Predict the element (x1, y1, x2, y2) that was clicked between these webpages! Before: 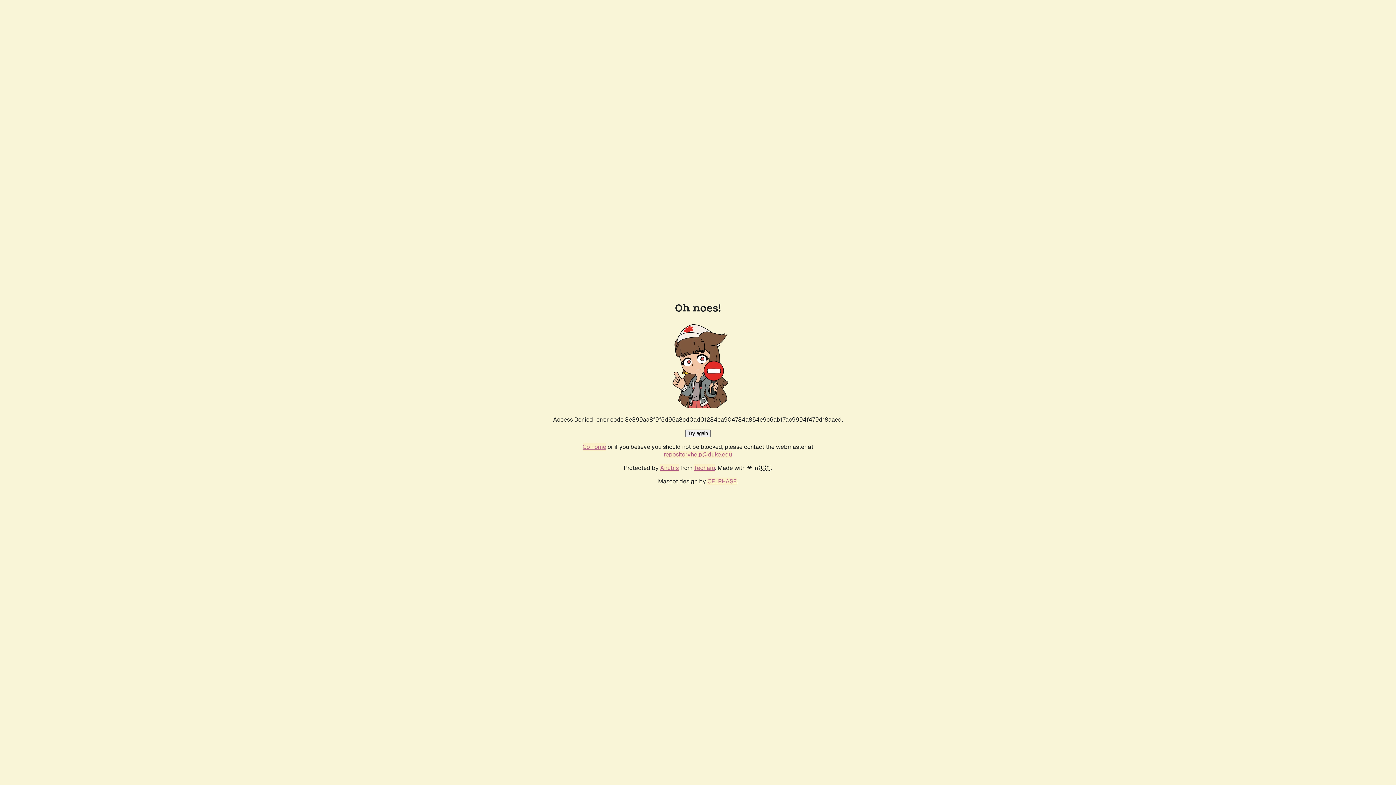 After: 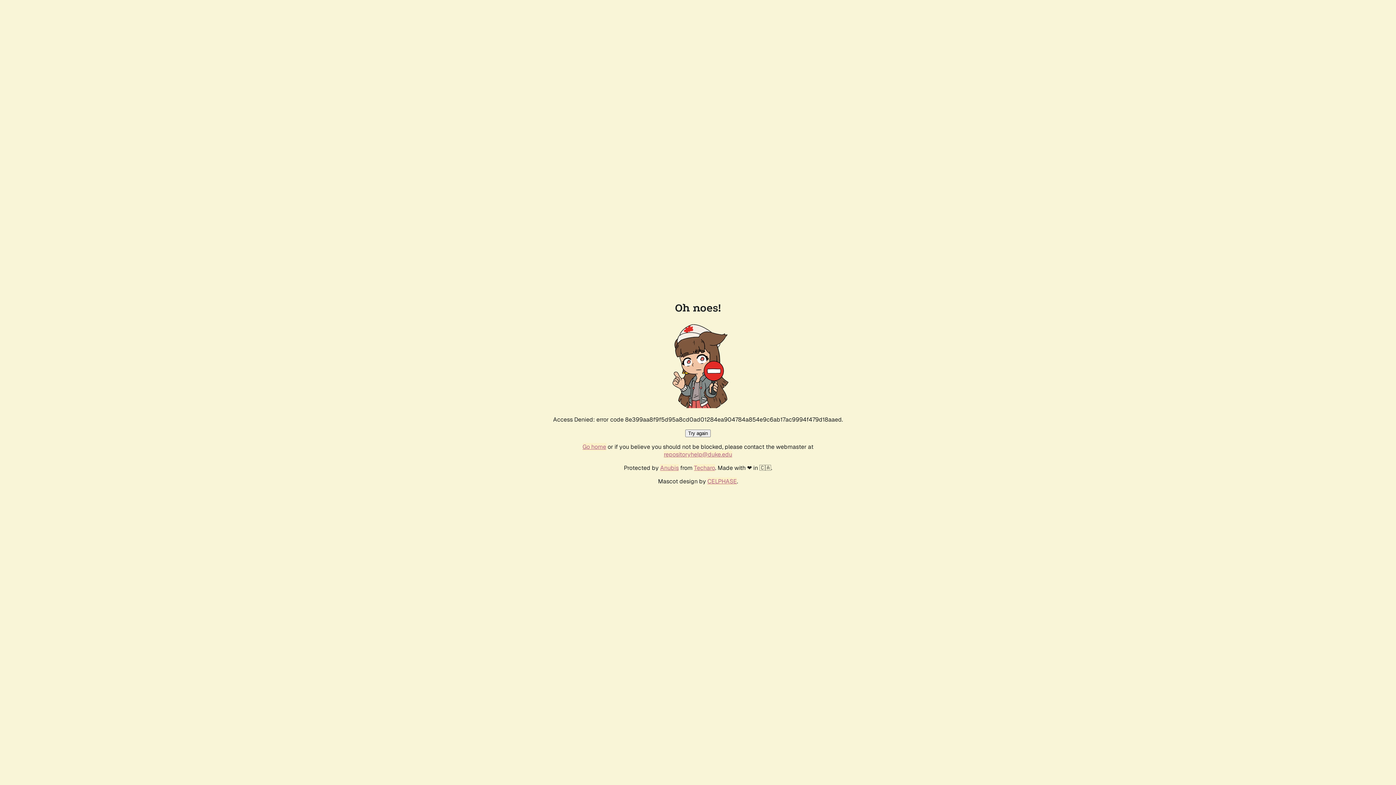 Action: bbox: (582, 443, 606, 450) label: Go home